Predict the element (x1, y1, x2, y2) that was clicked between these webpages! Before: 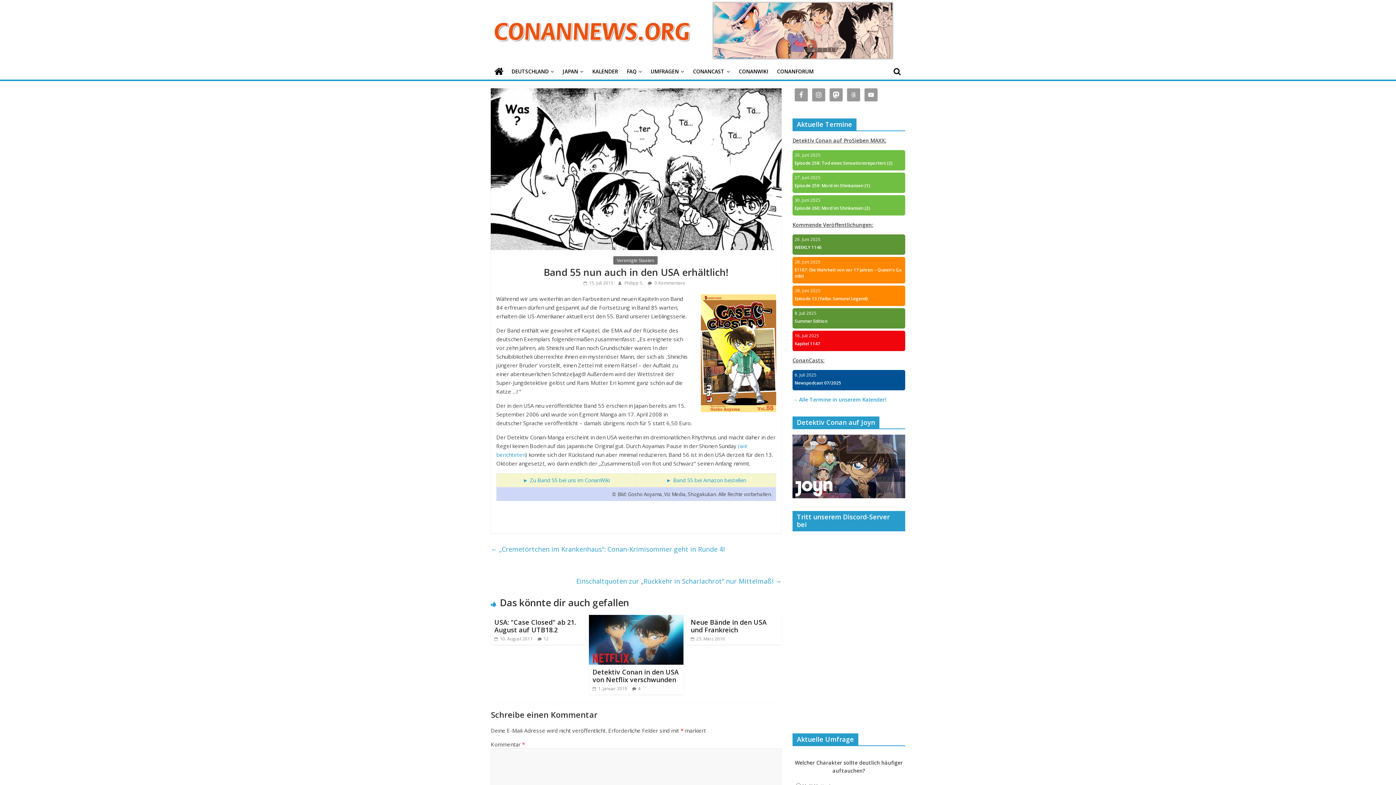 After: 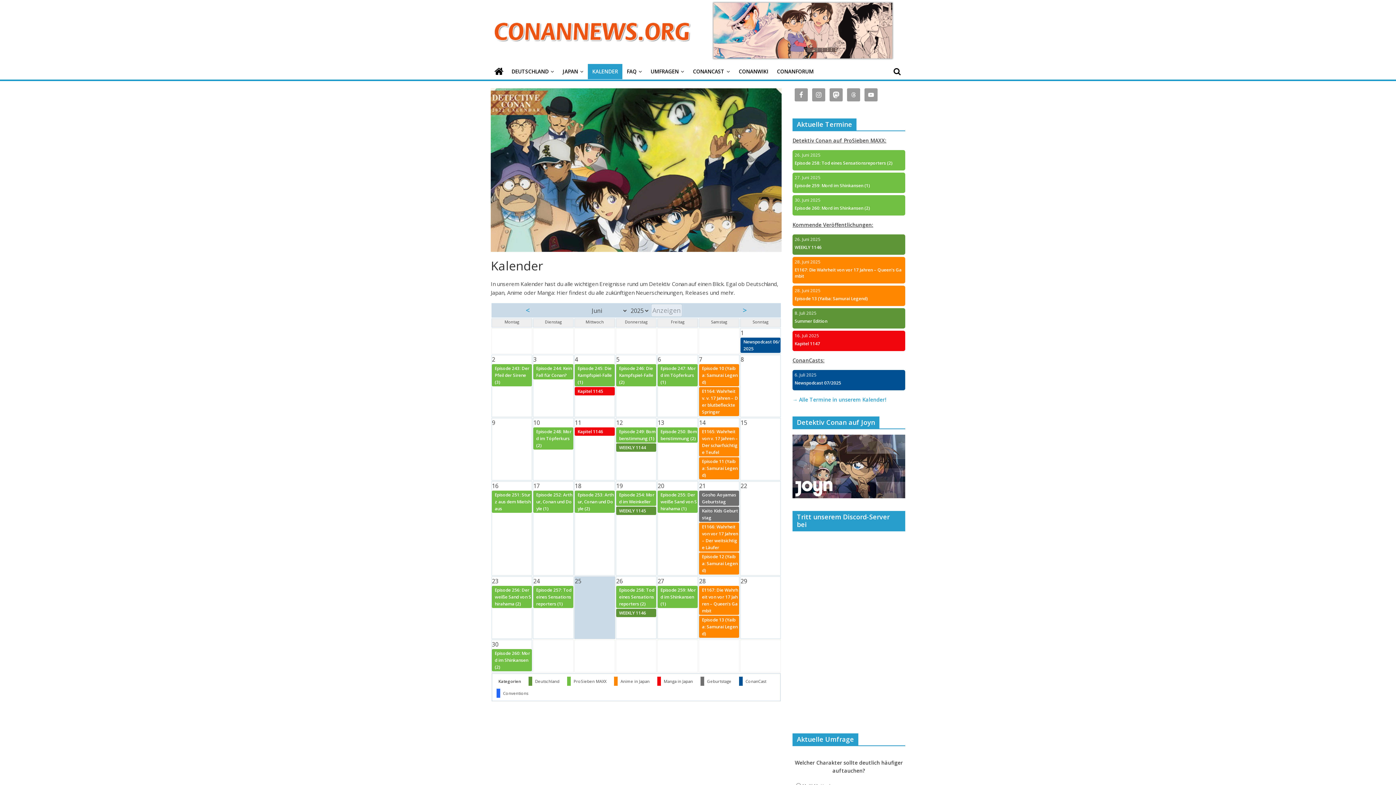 Action: label: KALENDER bbox: (588, 64, 622, 79)